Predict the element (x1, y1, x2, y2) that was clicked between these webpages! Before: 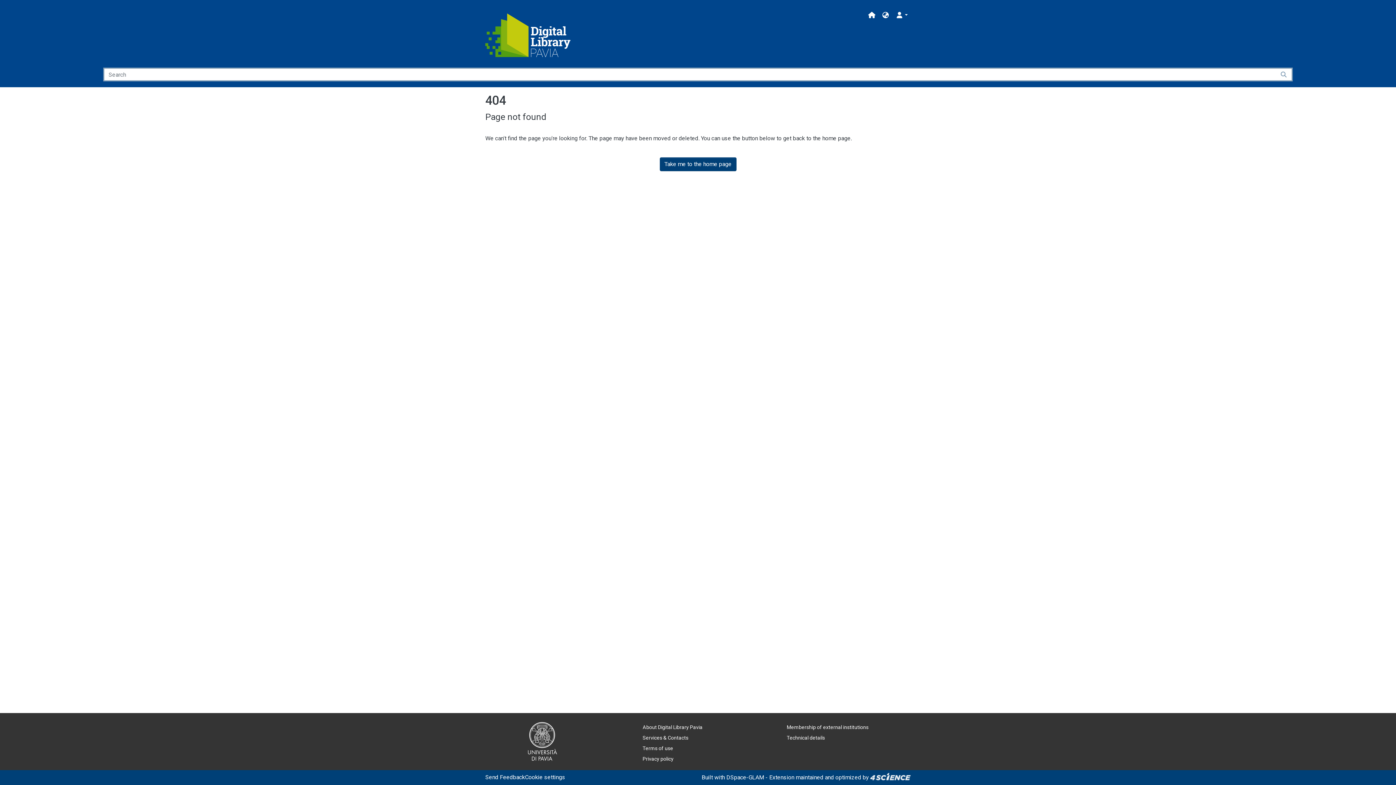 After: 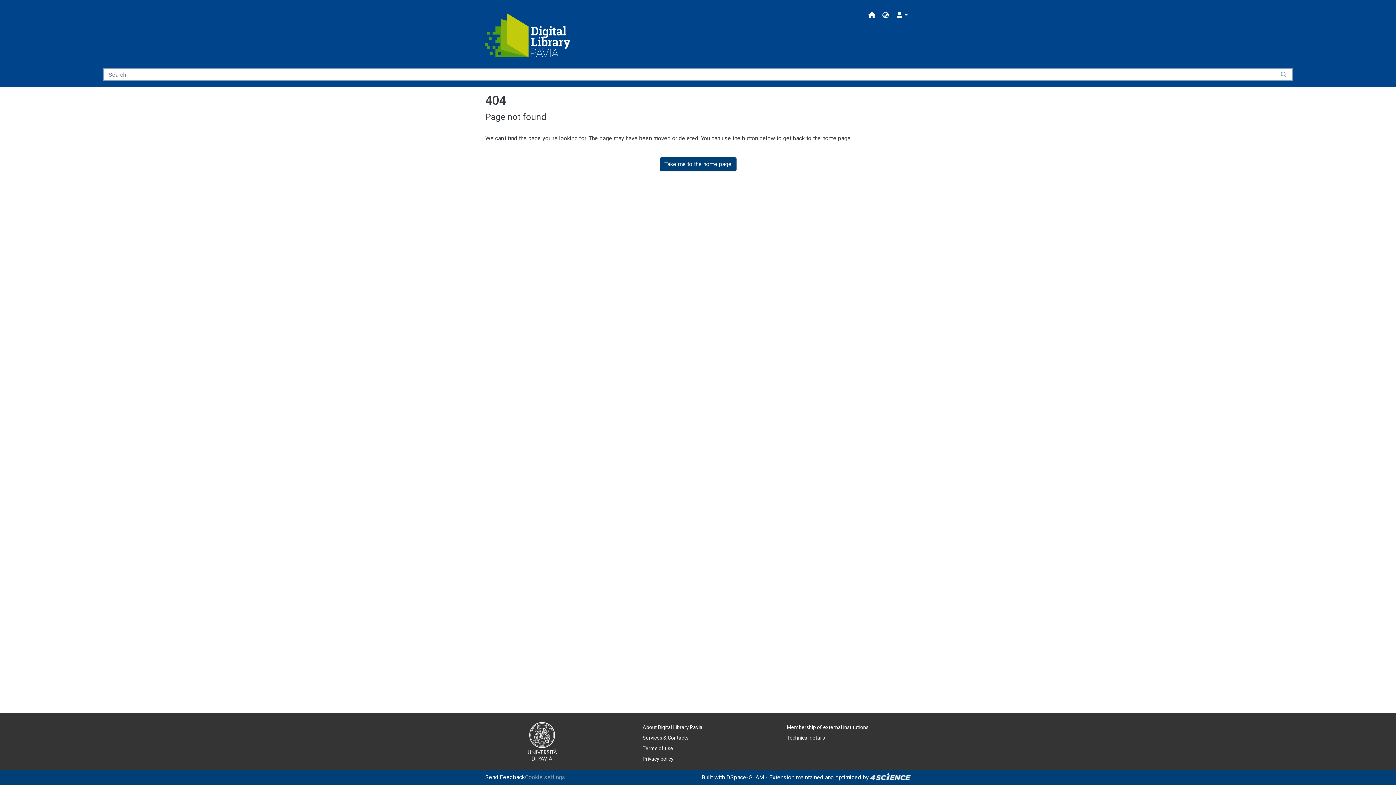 Action: bbox: (525, 773, 565, 782) label: Cookie settings